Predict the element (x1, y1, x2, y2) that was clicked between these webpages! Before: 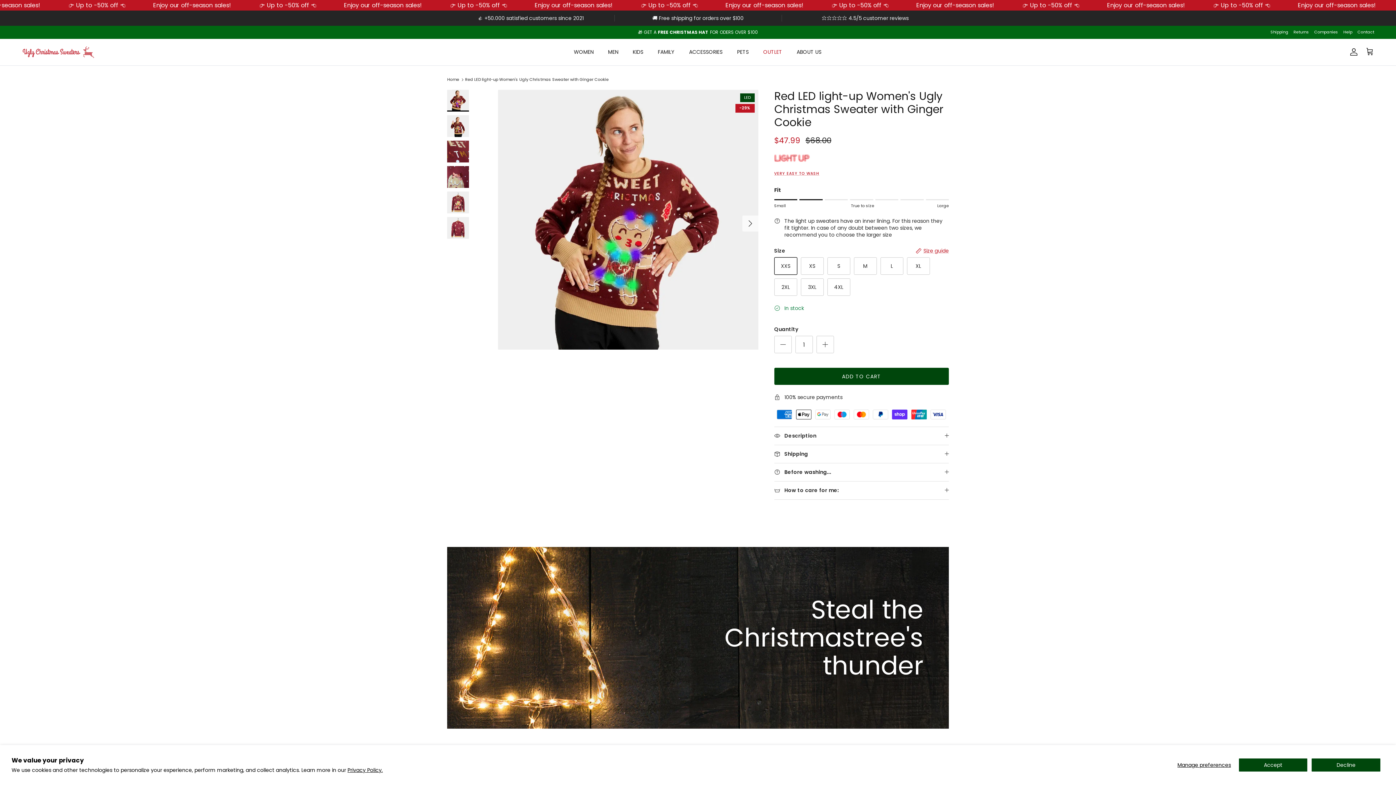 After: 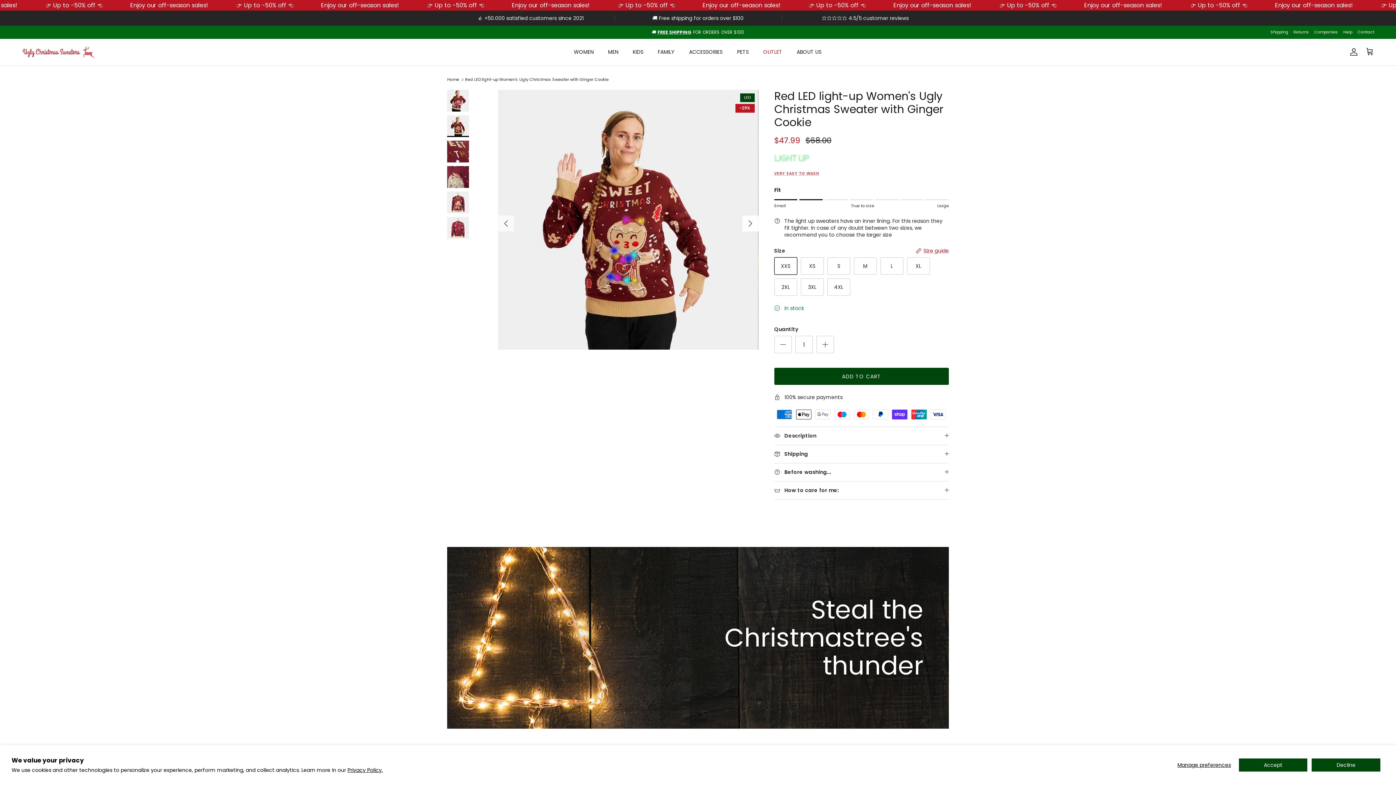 Action: label: Next bbox: (742, 215, 758, 231)